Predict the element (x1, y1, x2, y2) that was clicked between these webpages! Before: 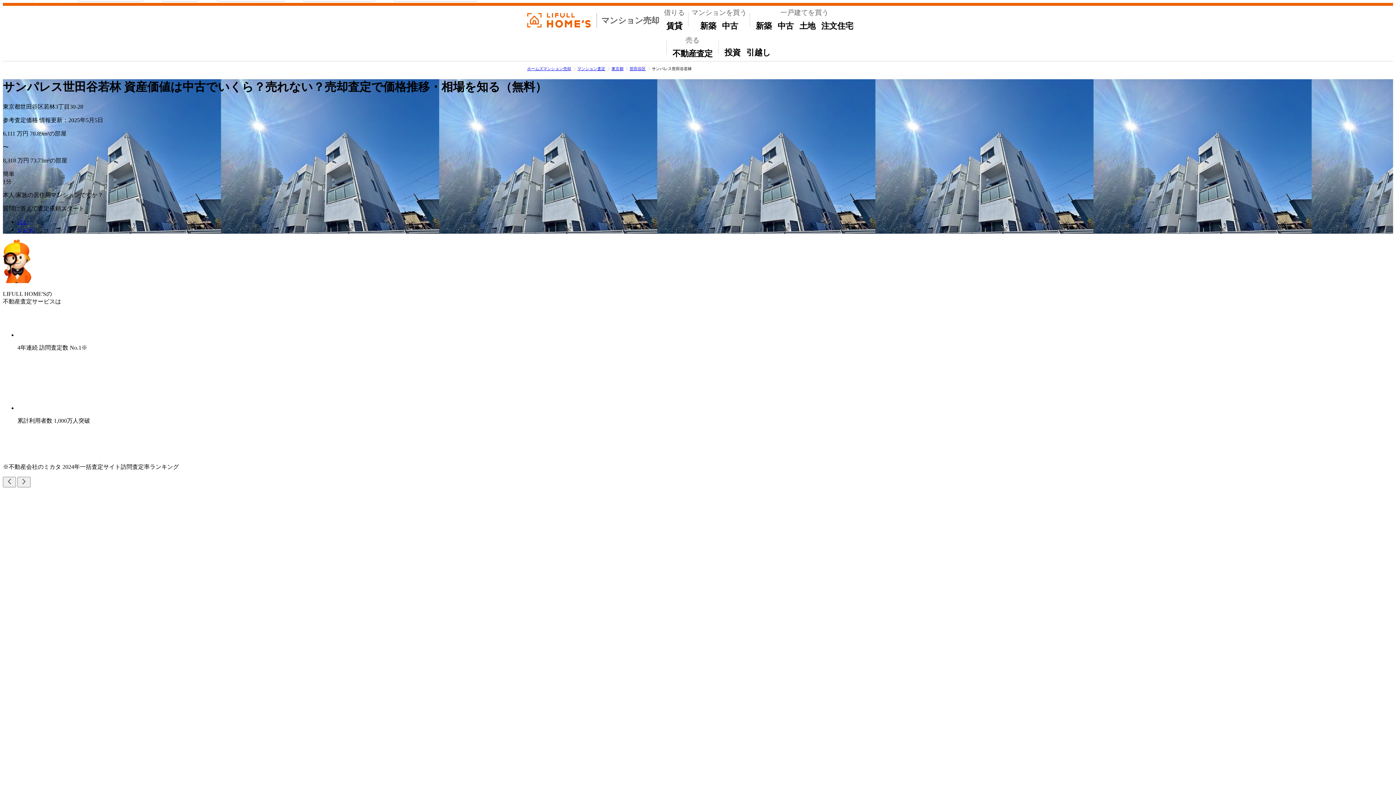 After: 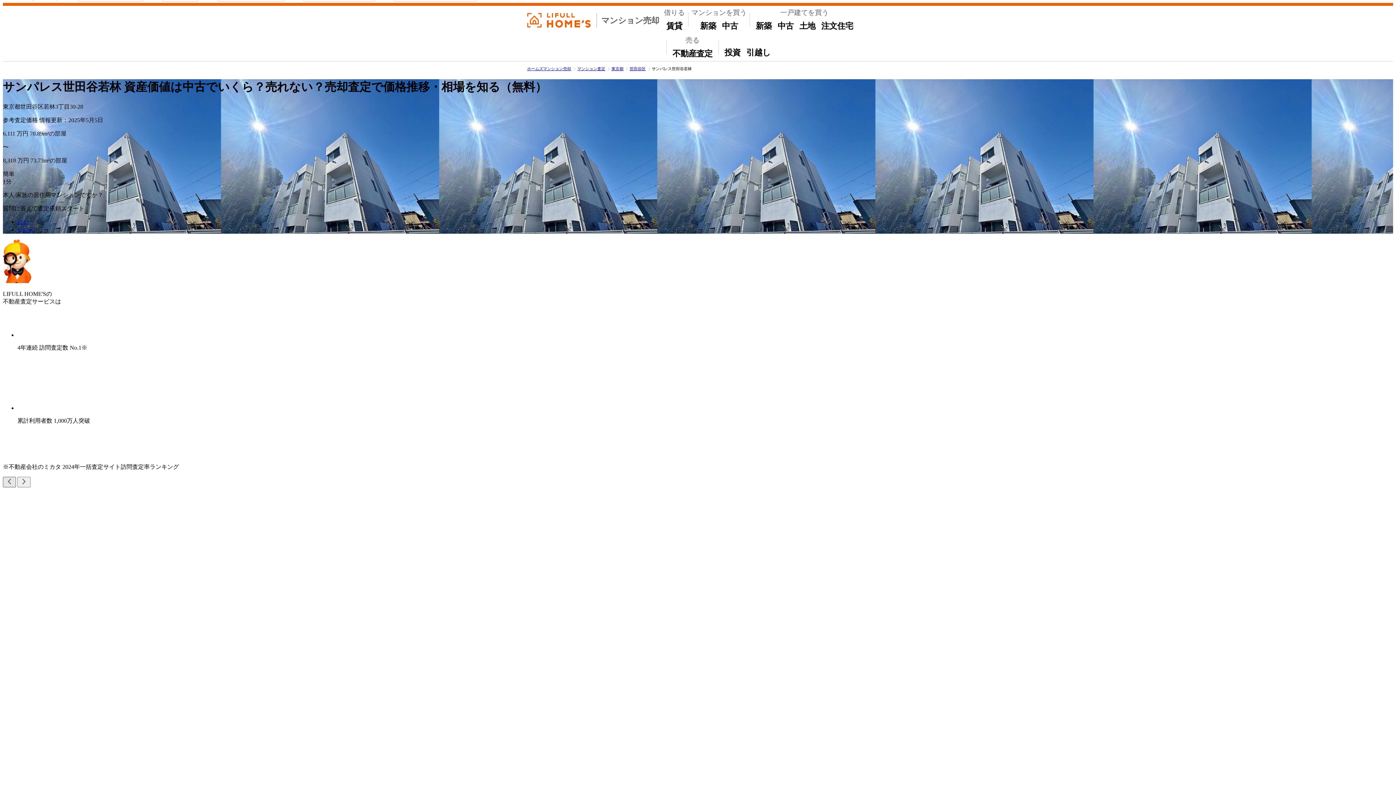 Action: bbox: (2, 477, 16, 487) label: 前の画像